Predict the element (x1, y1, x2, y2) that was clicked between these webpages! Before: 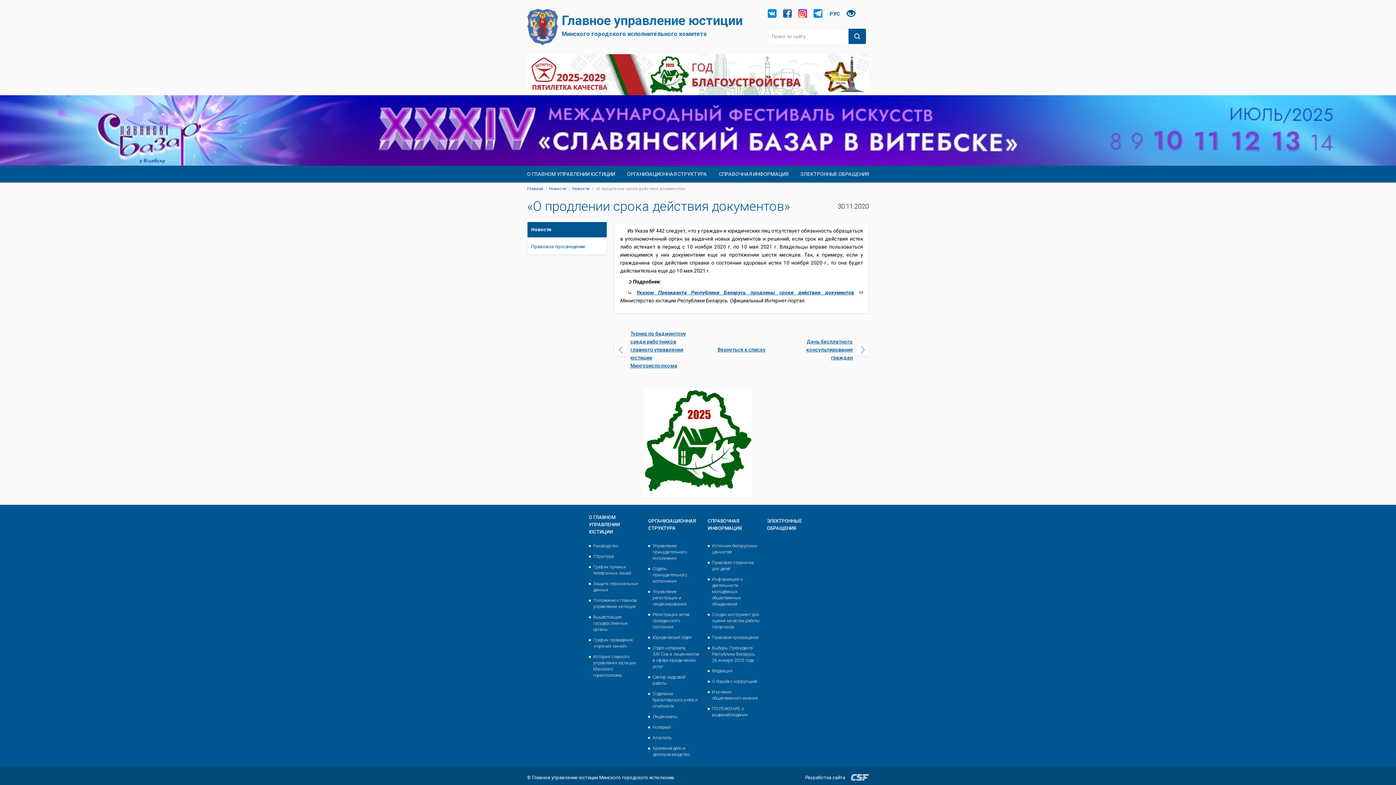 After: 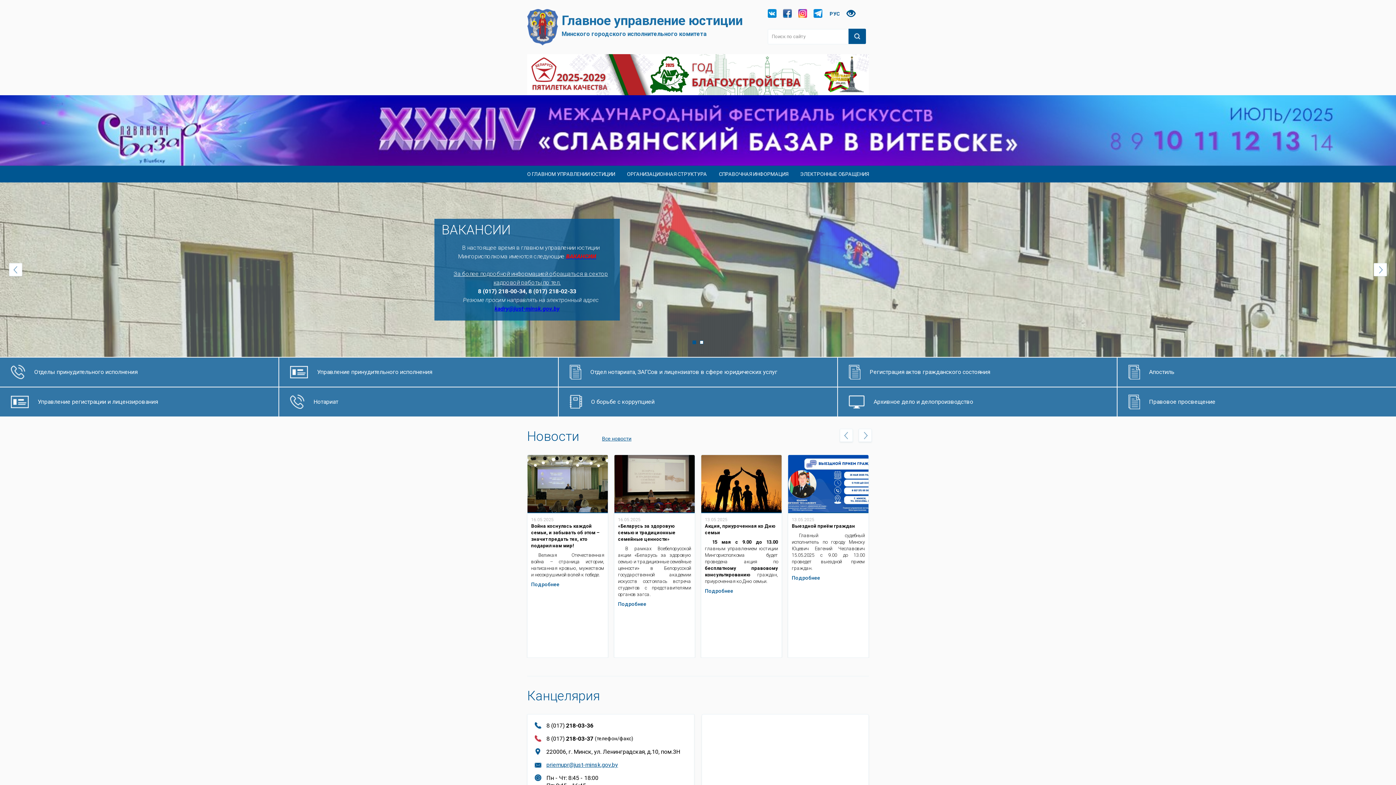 Action: label: Главная bbox: (527, 186, 543, 191)